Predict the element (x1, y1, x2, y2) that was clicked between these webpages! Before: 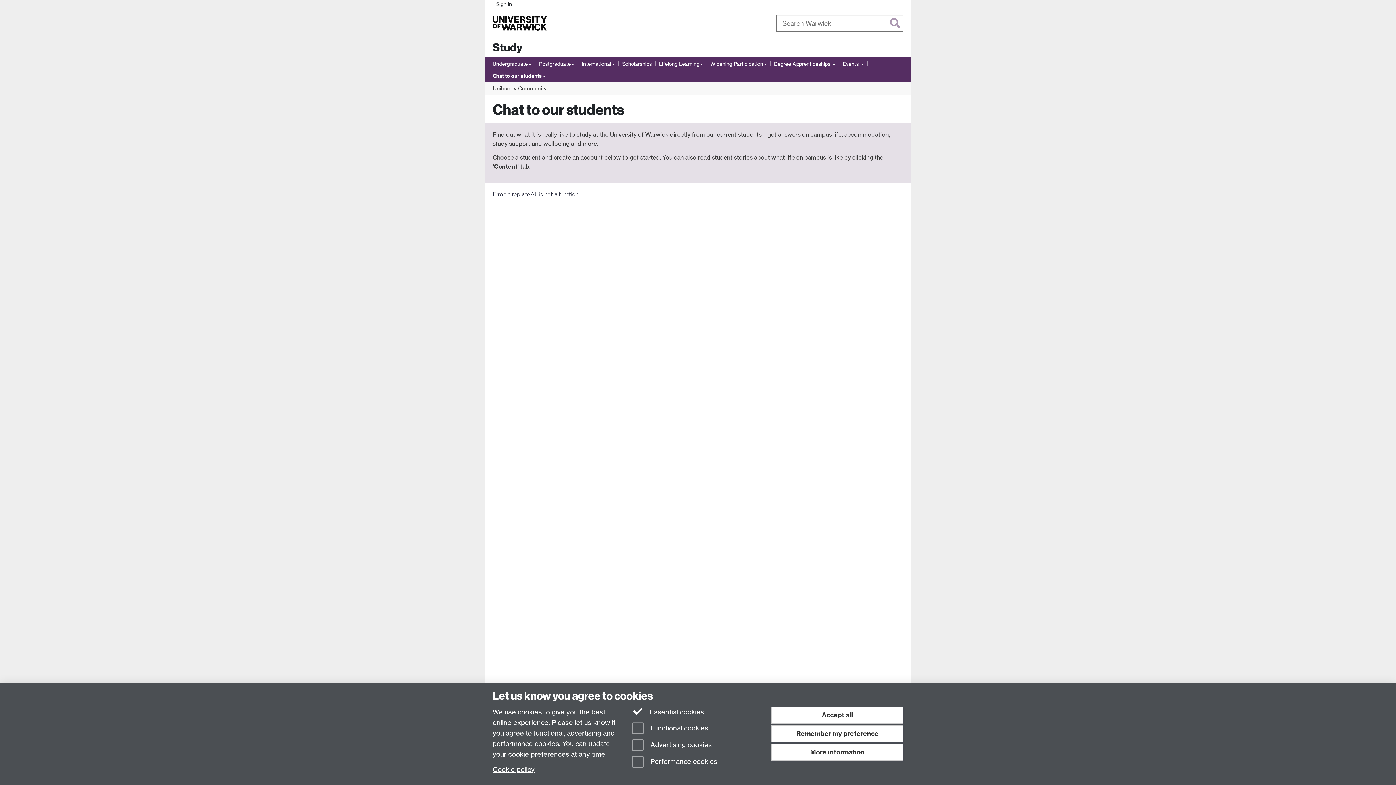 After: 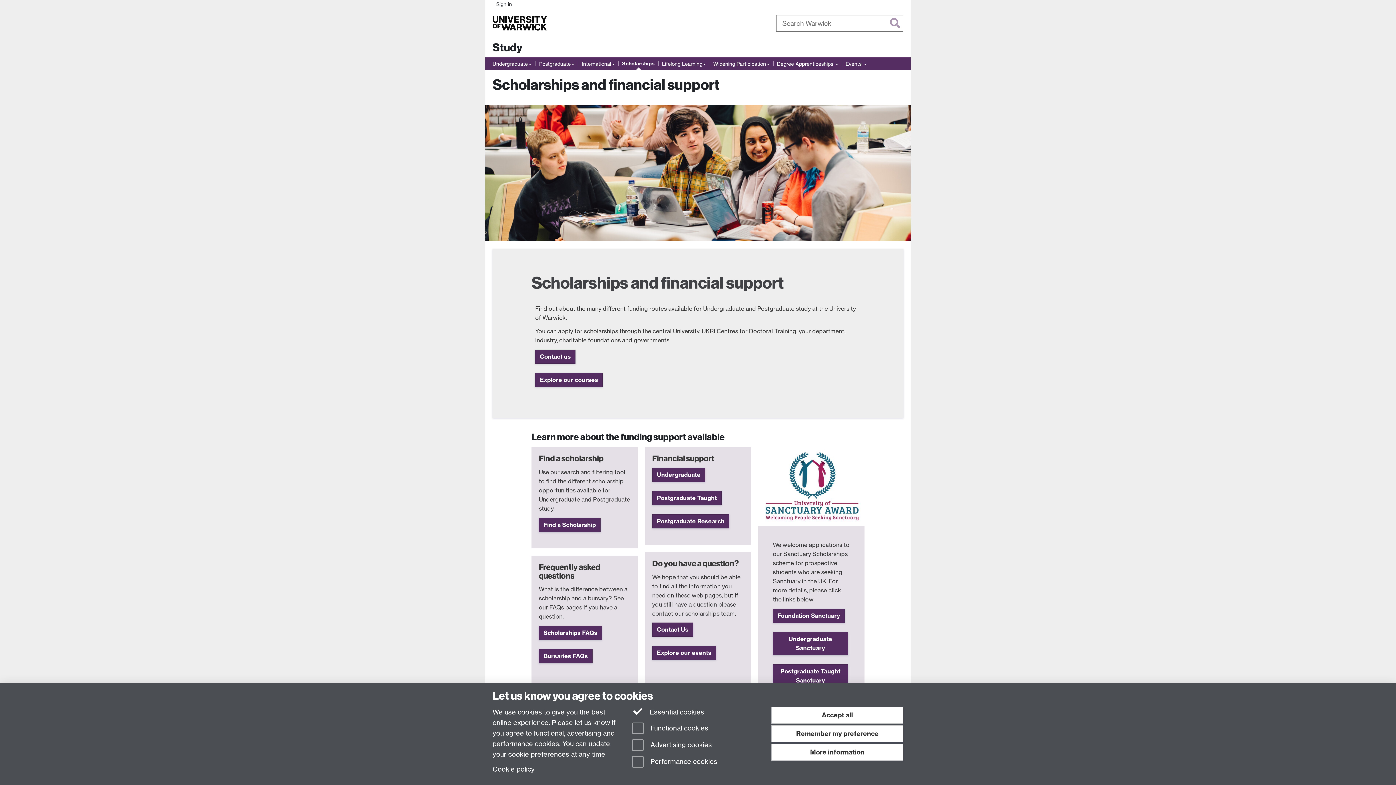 Action: label: Scholarships bbox: (622, 59, 652, 68)